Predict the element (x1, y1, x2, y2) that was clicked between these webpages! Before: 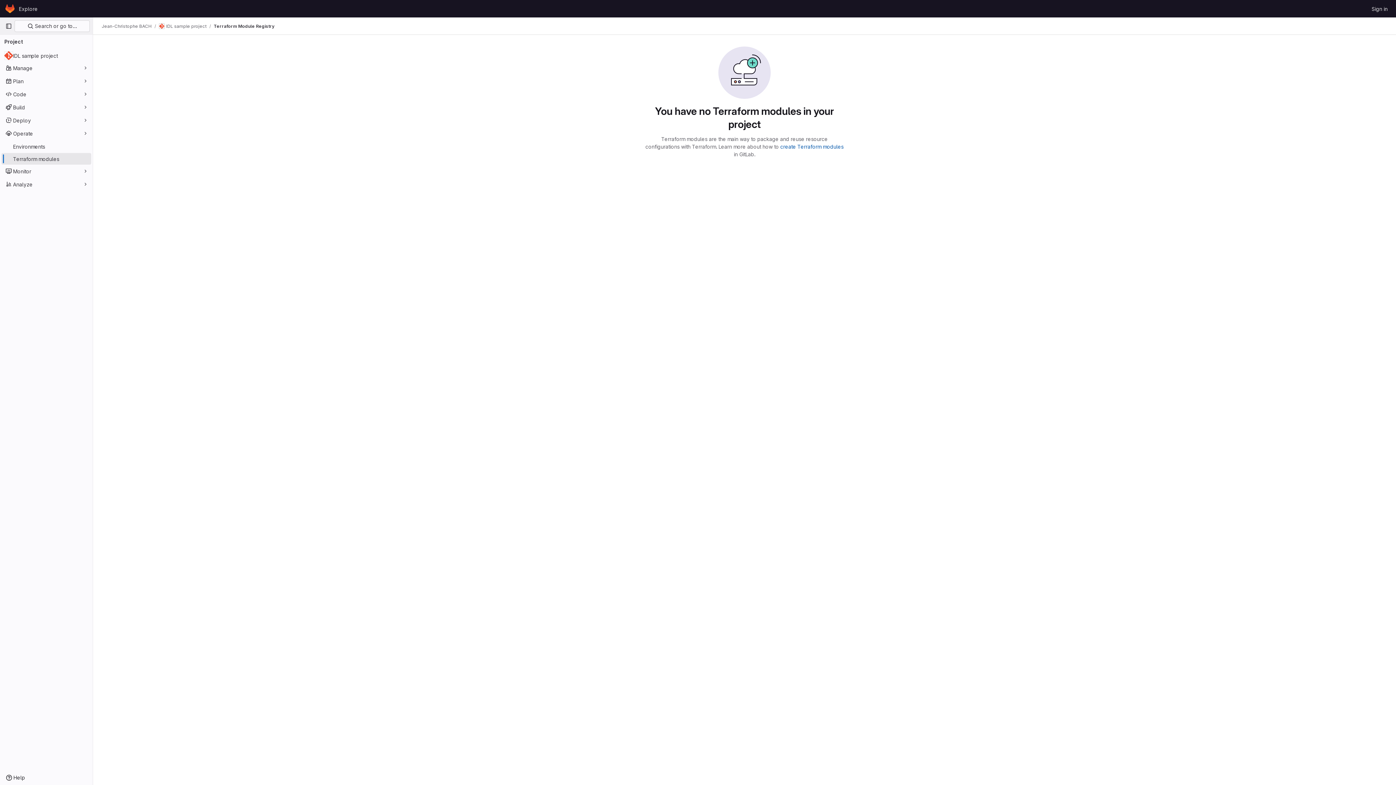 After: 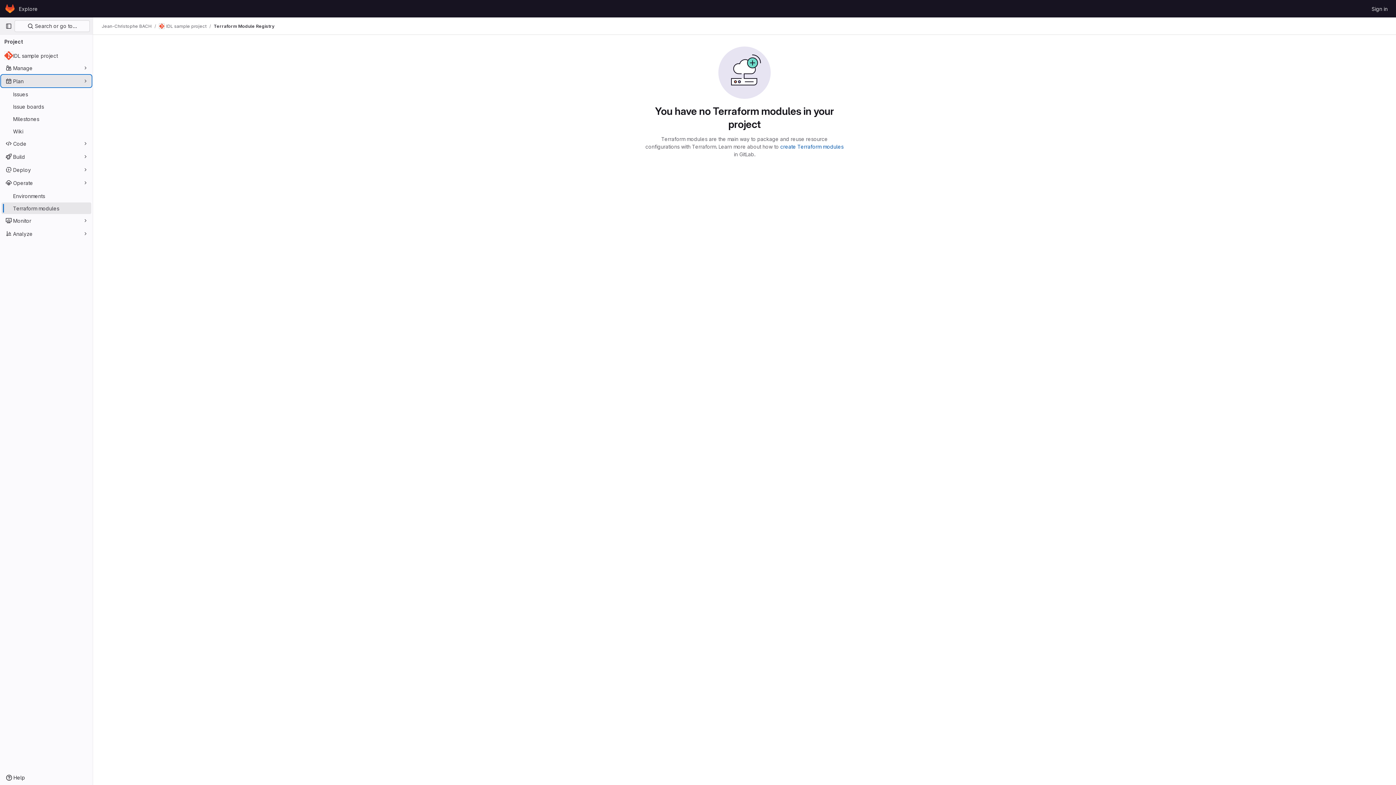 Action: bbox: (1, 75, 91, 86) label: Plan